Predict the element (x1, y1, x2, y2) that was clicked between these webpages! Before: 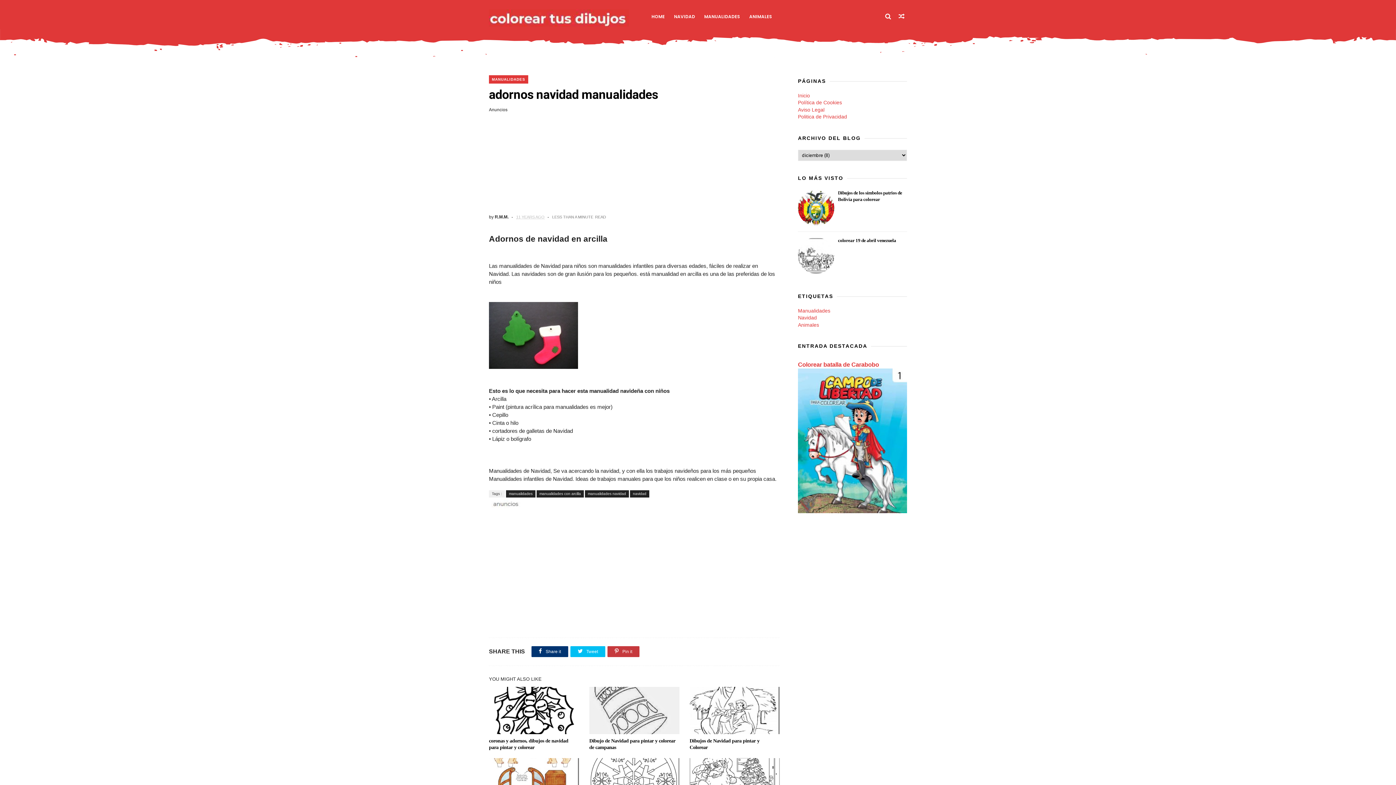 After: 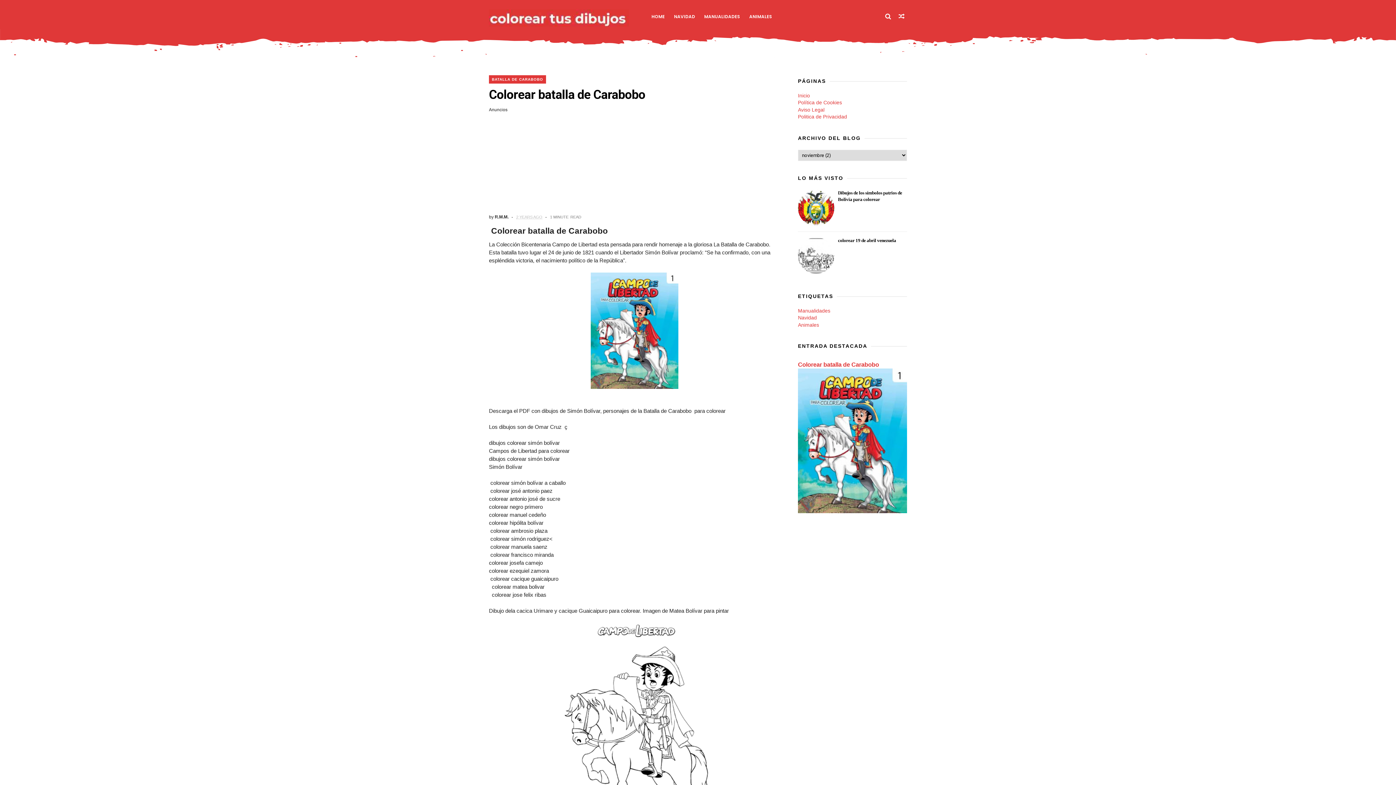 Action: label: Colorear batalla de Carabobo bbox: (798, 361, 879, 368)